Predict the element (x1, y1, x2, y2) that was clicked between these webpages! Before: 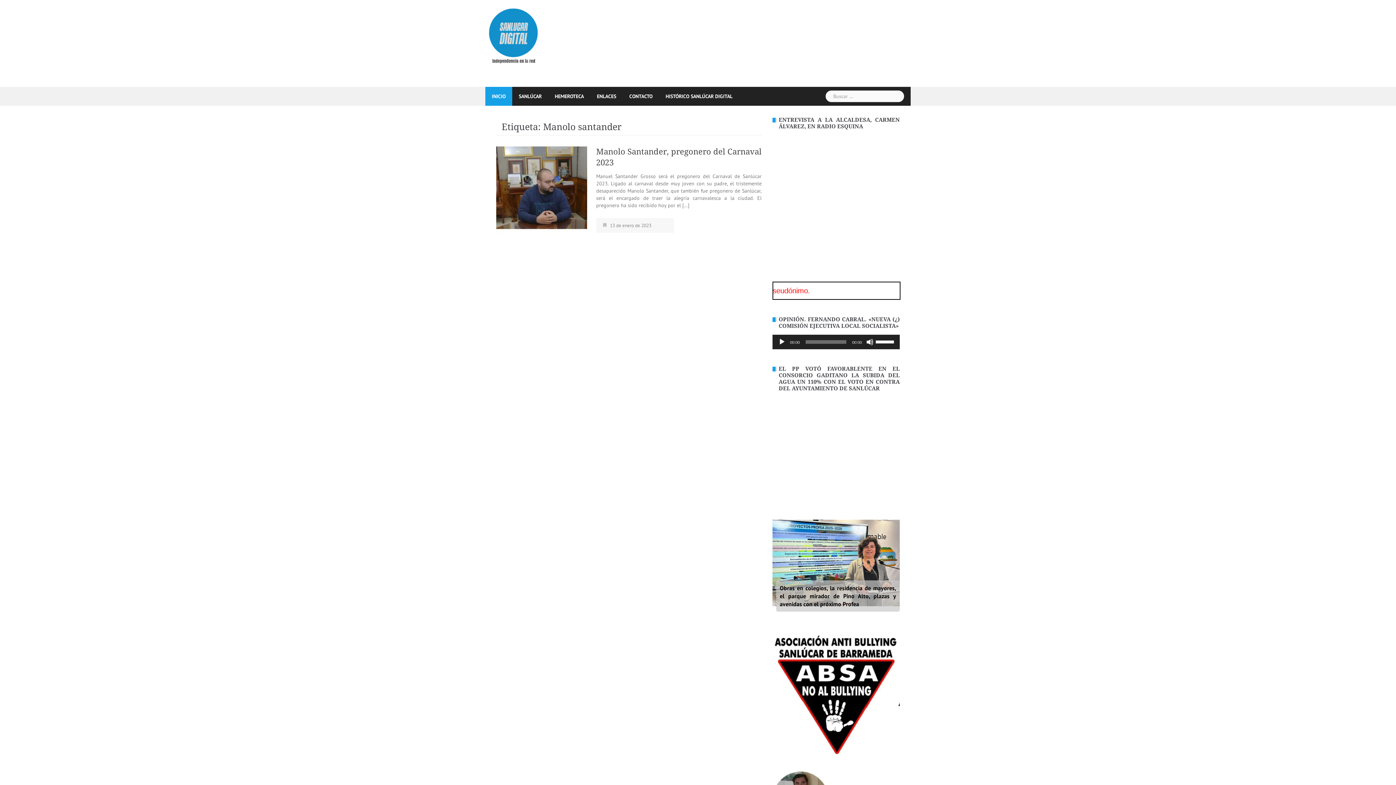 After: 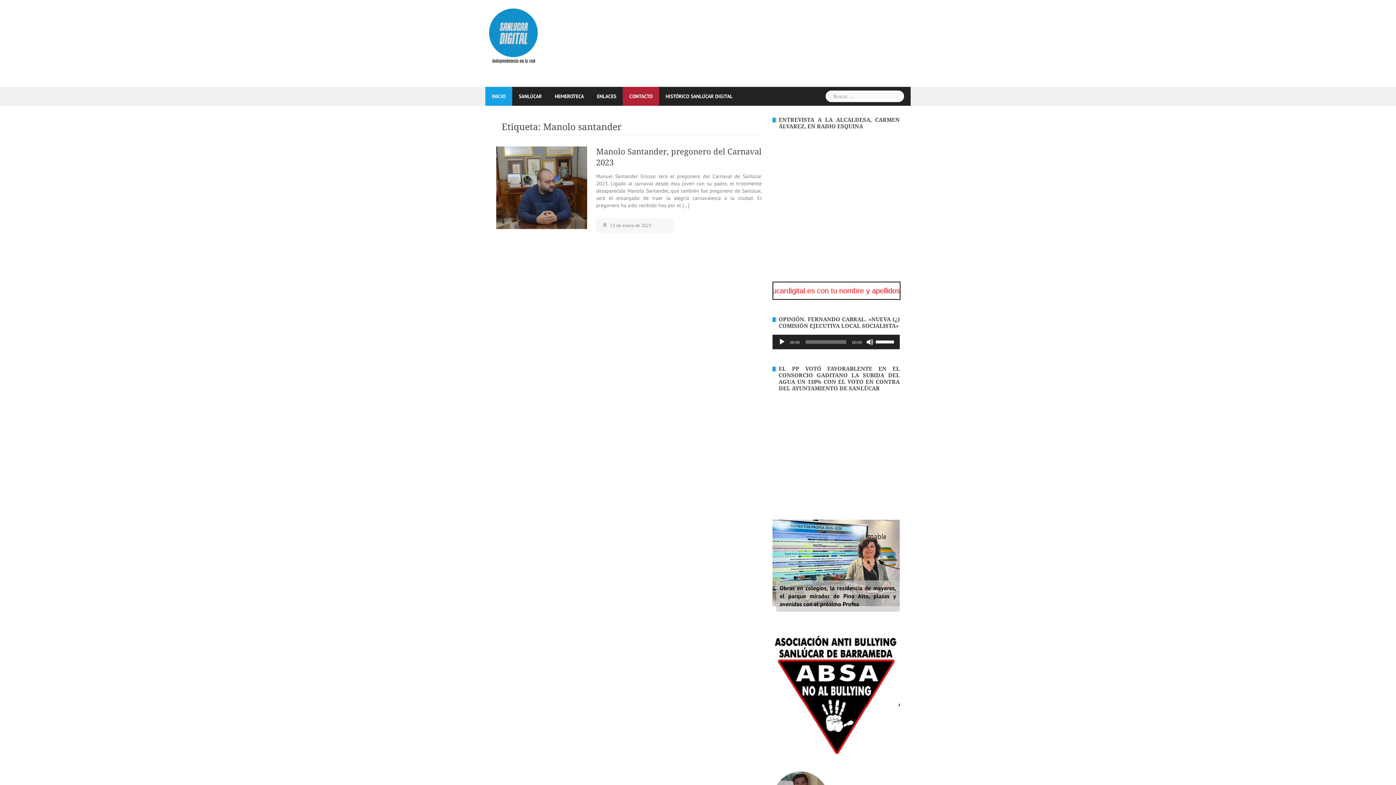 Action: bbox: (629, 86, 652, 105) label: CONTACTO